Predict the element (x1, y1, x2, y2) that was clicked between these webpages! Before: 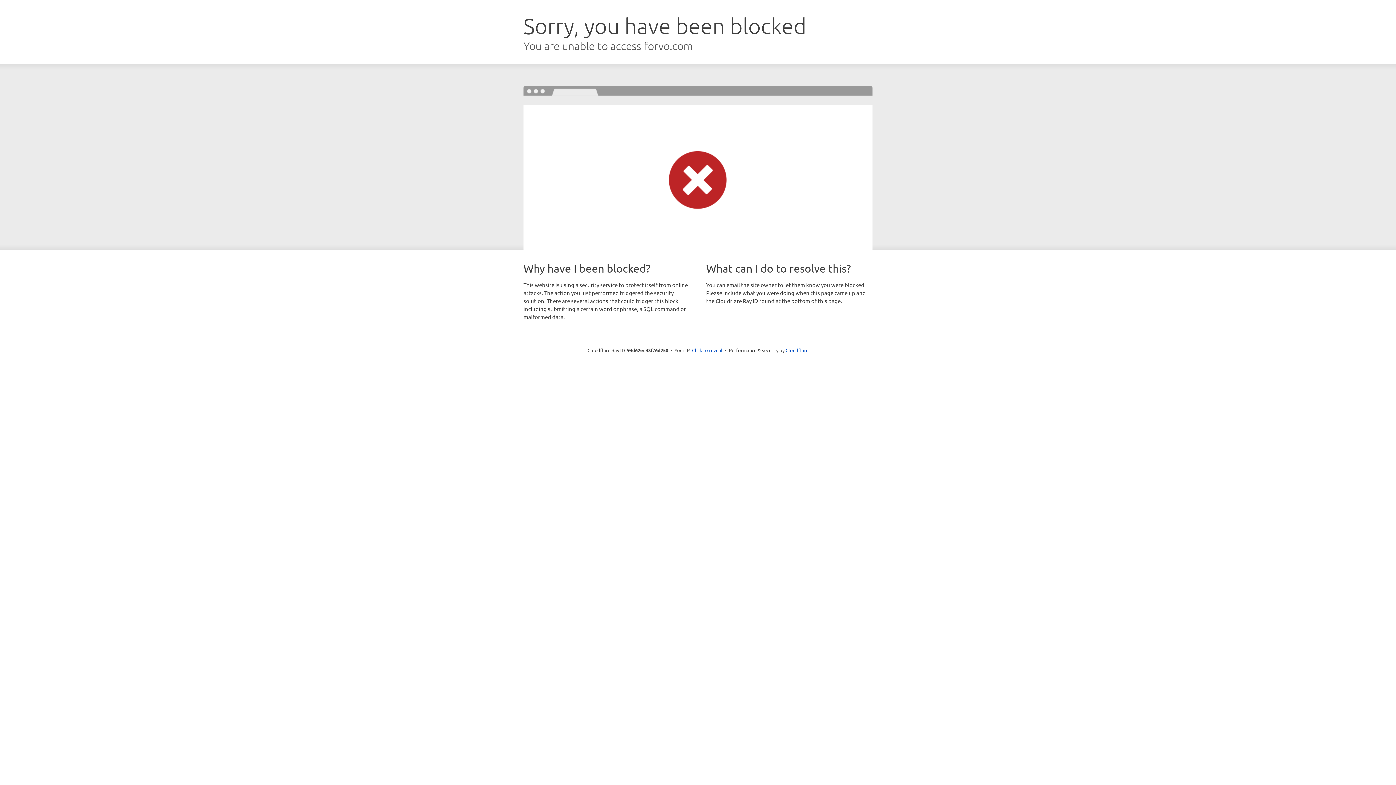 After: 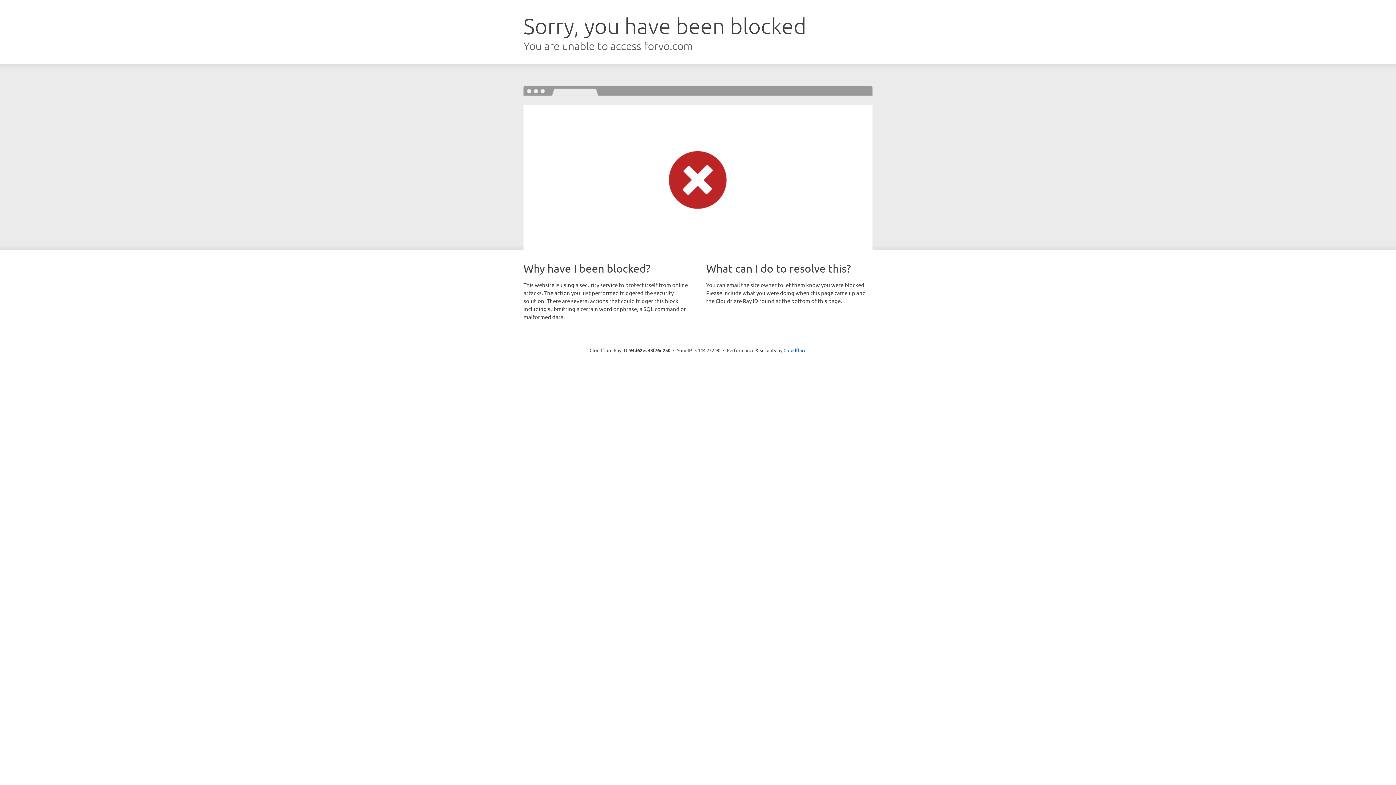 Action: bbox: (692, 346, 722, 353) label: Click to reveal